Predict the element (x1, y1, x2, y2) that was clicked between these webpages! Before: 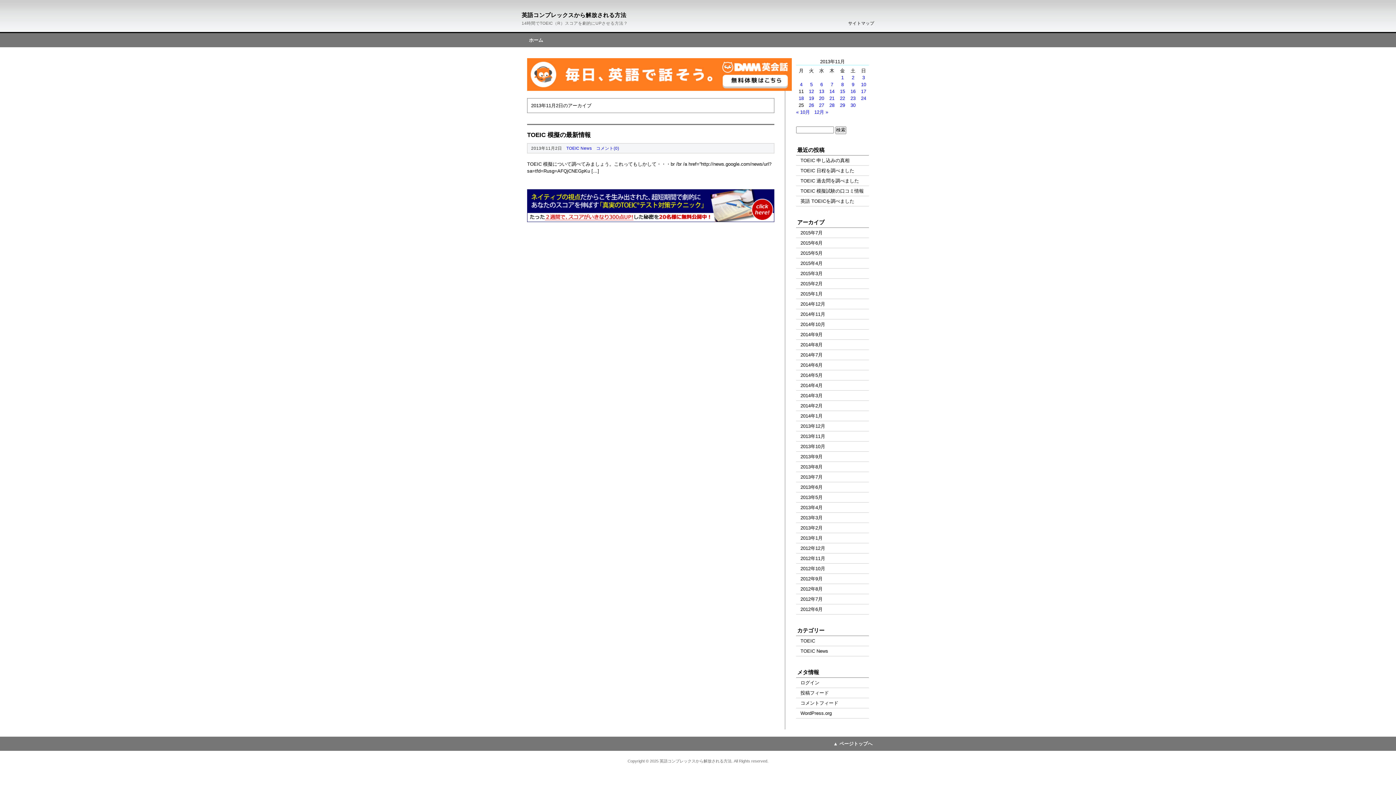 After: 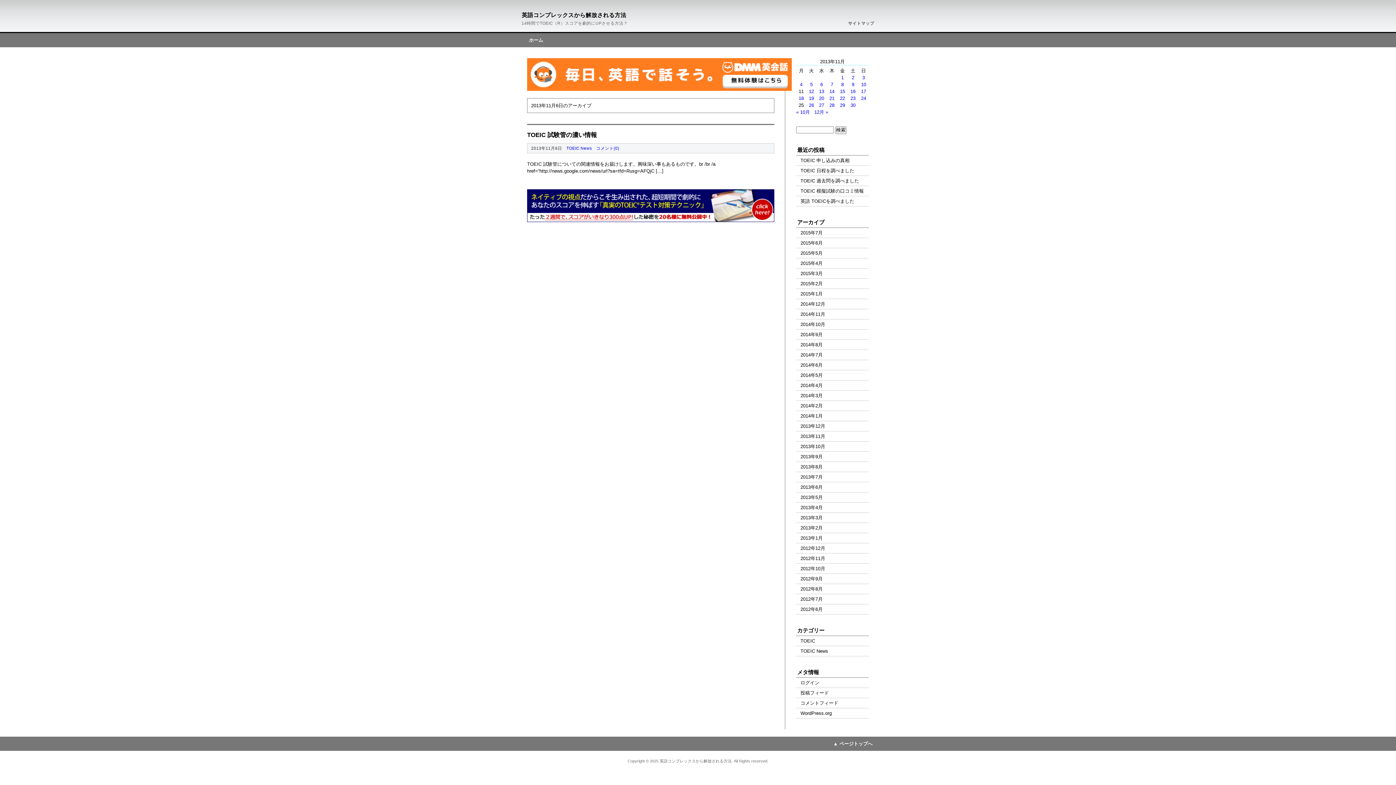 Action: label: 2013年11月6日 に投稿を公開 bbox: (820, 81, 823, 87)